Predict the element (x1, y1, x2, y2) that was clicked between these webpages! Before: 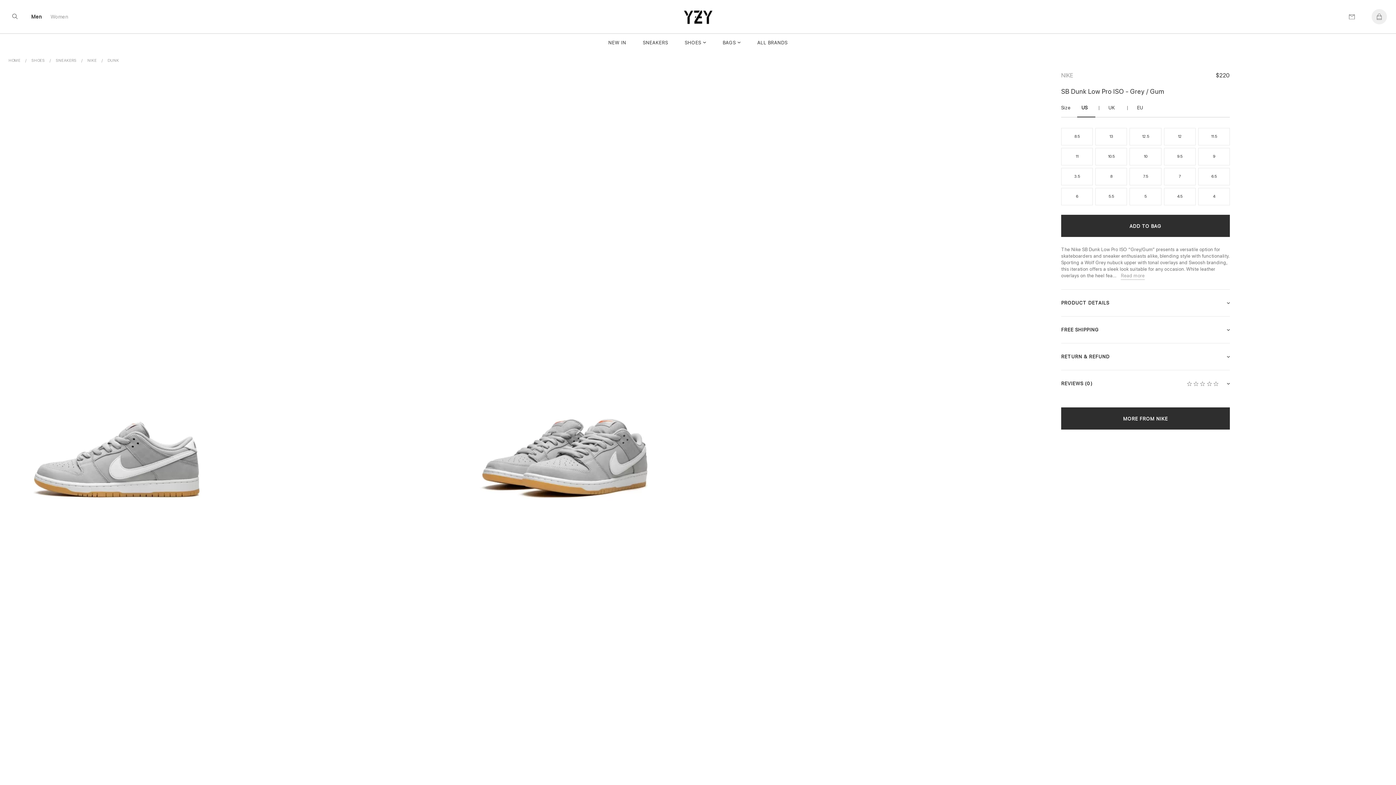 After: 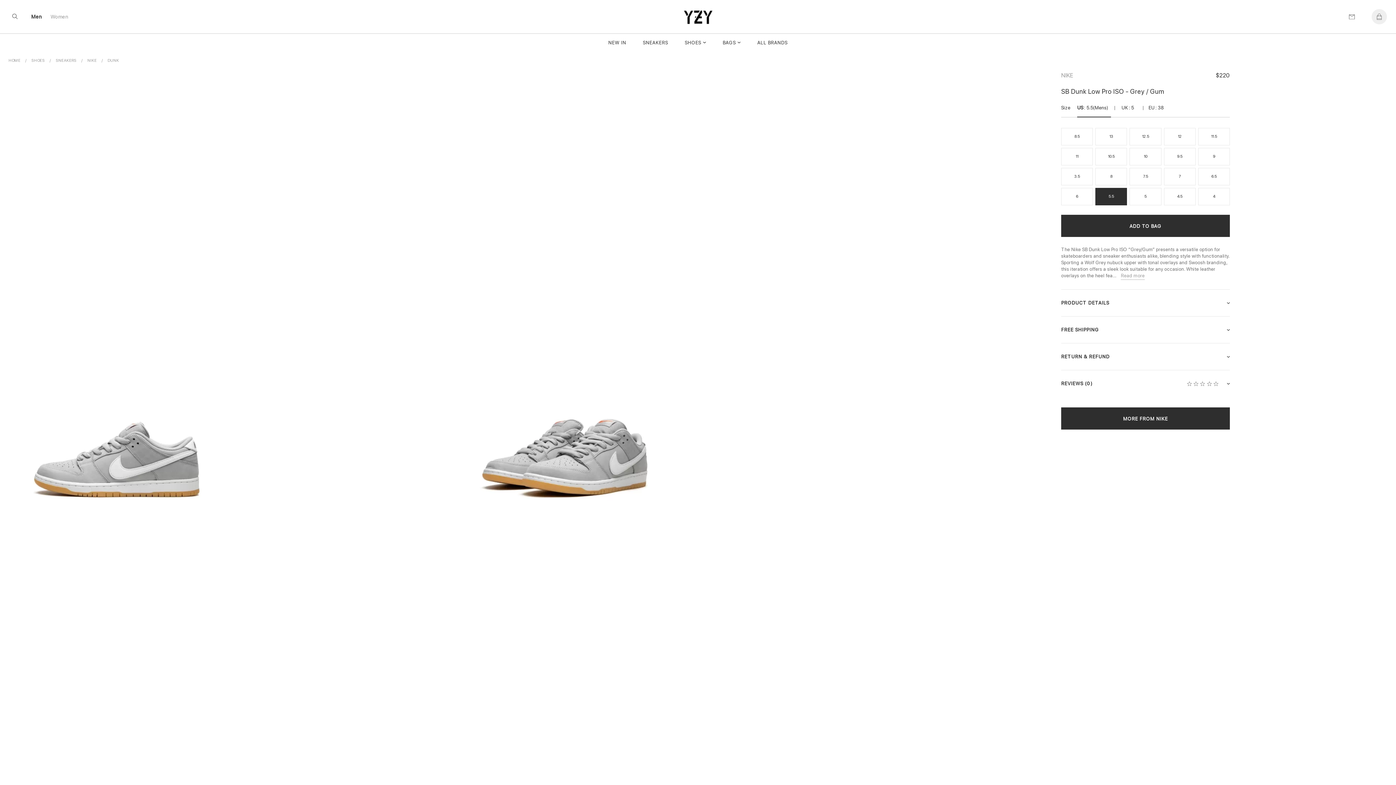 Action: label: 5.5 bbox: (1095, 187, 1127, 205)